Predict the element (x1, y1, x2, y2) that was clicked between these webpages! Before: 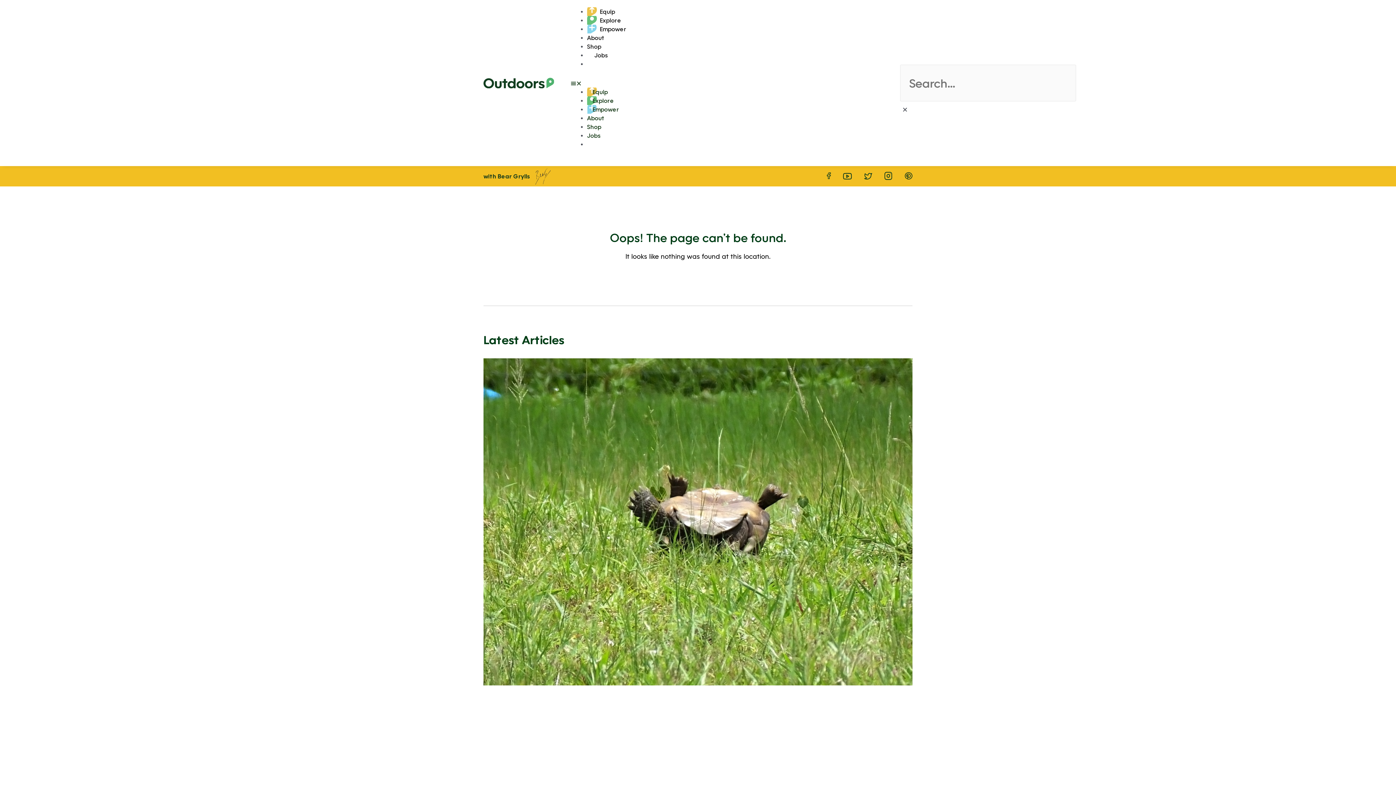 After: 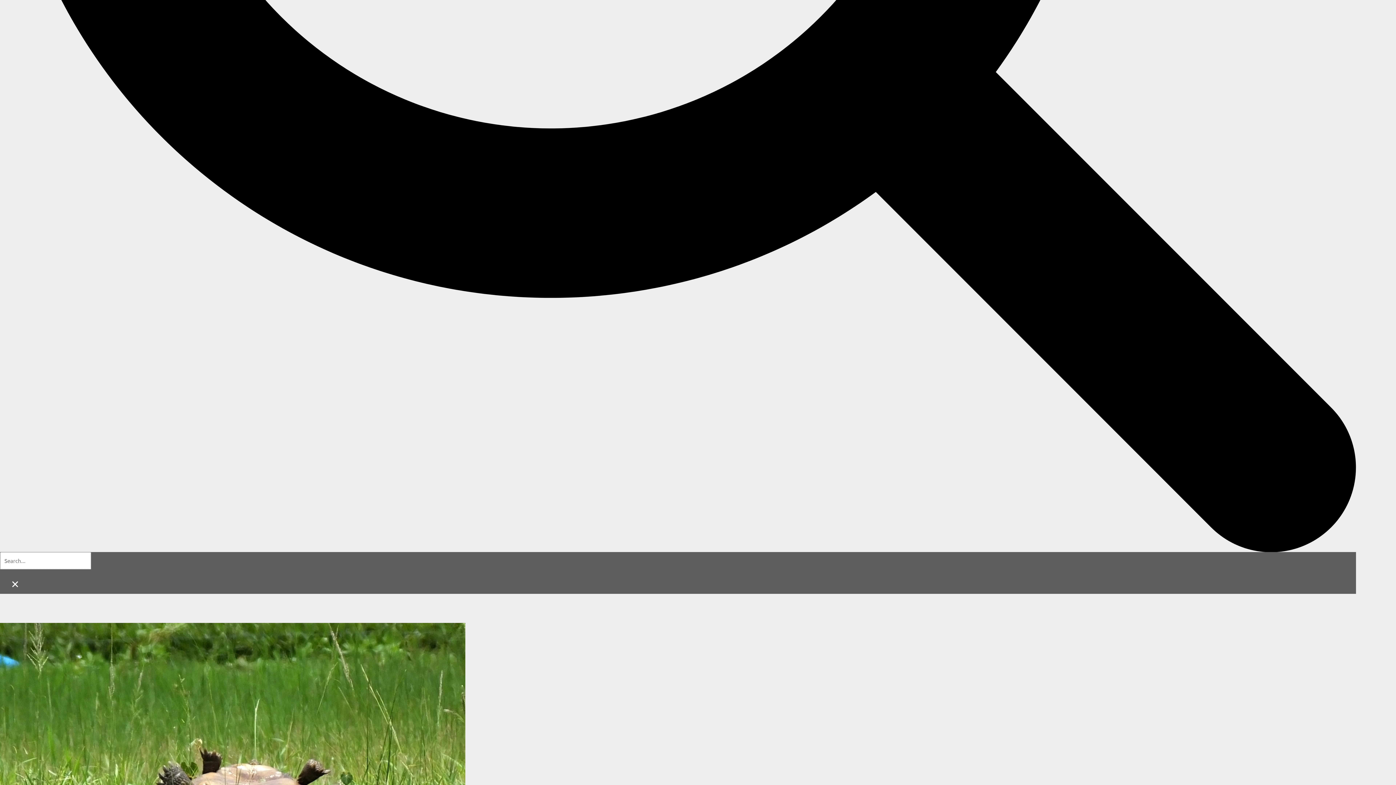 Action: bbox: (483, 518, 912, 524)